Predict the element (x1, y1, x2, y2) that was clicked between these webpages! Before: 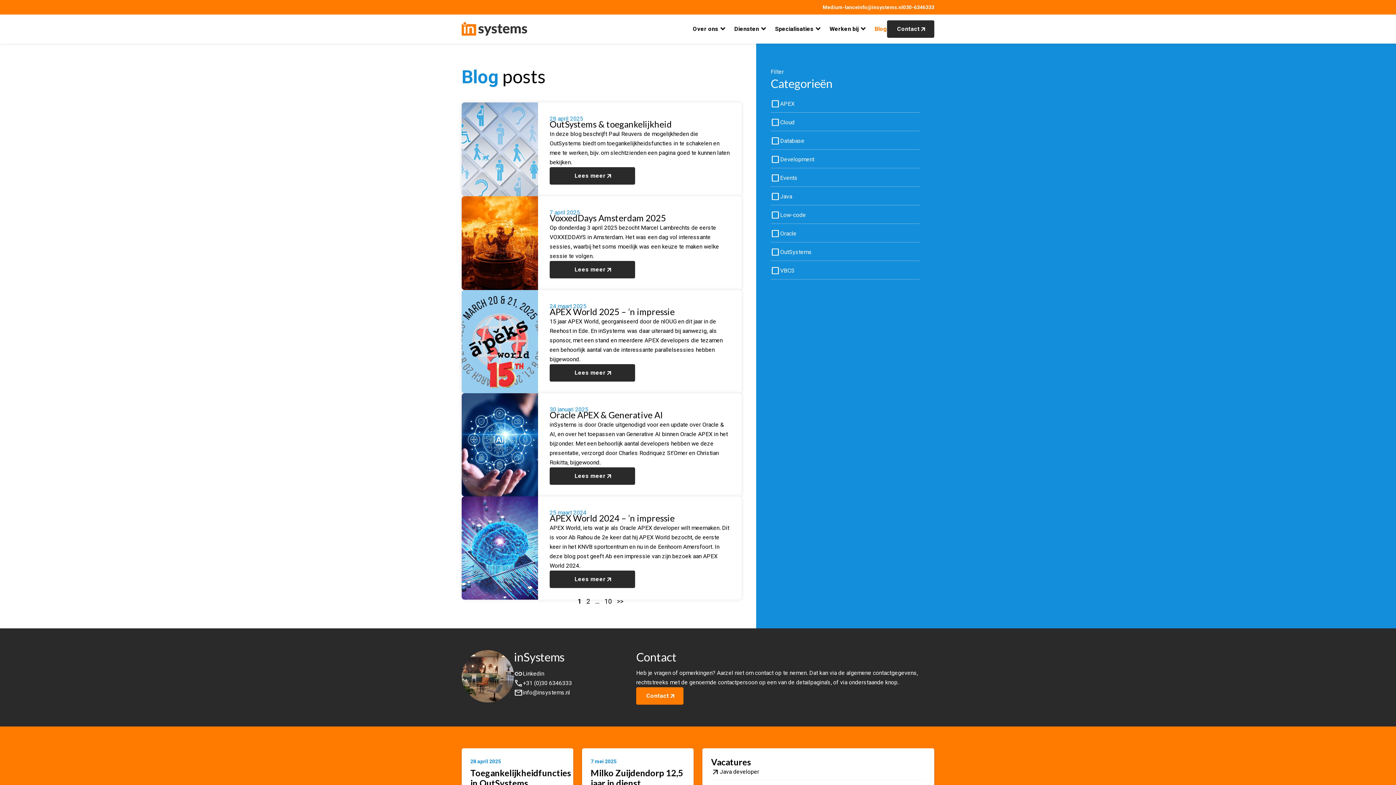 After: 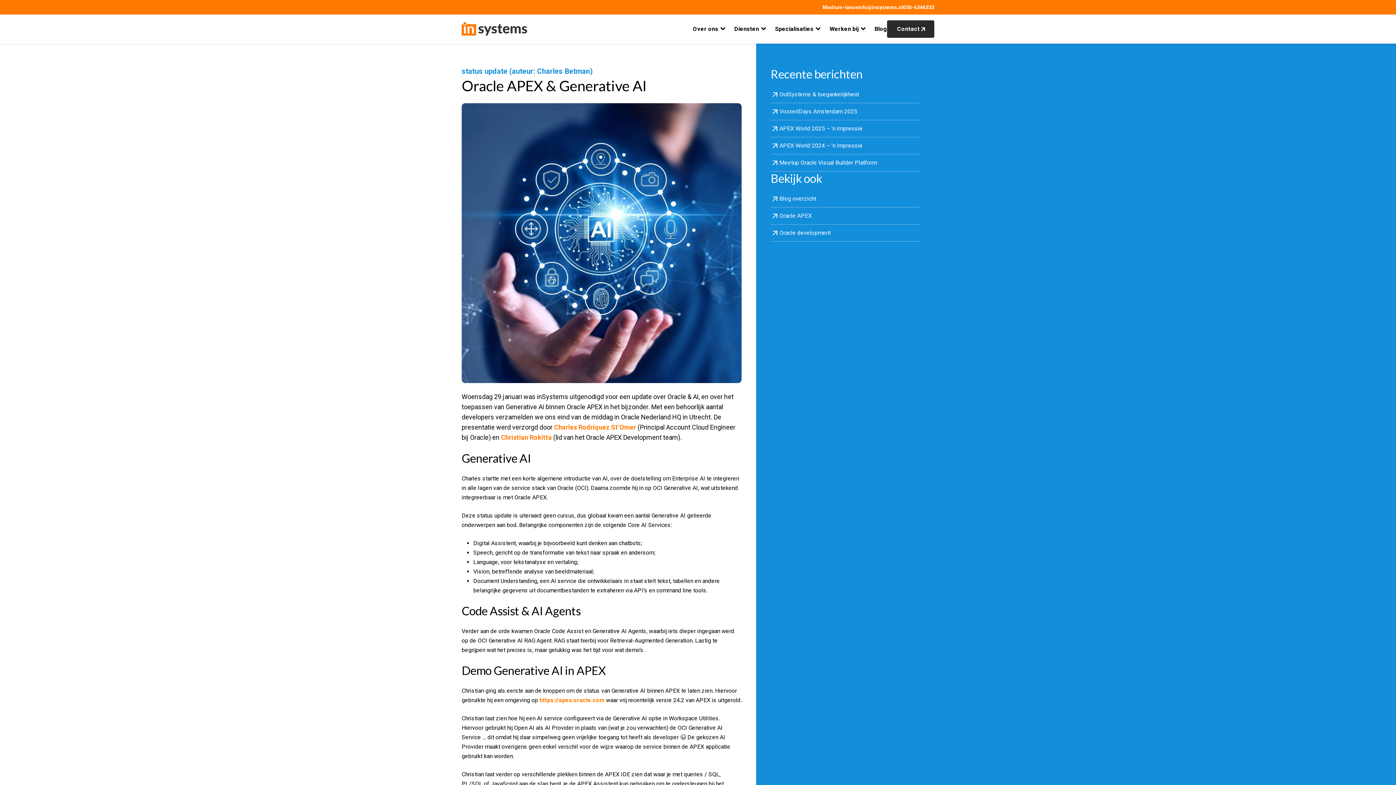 Action: bbox: (461, 393, 538, 496)